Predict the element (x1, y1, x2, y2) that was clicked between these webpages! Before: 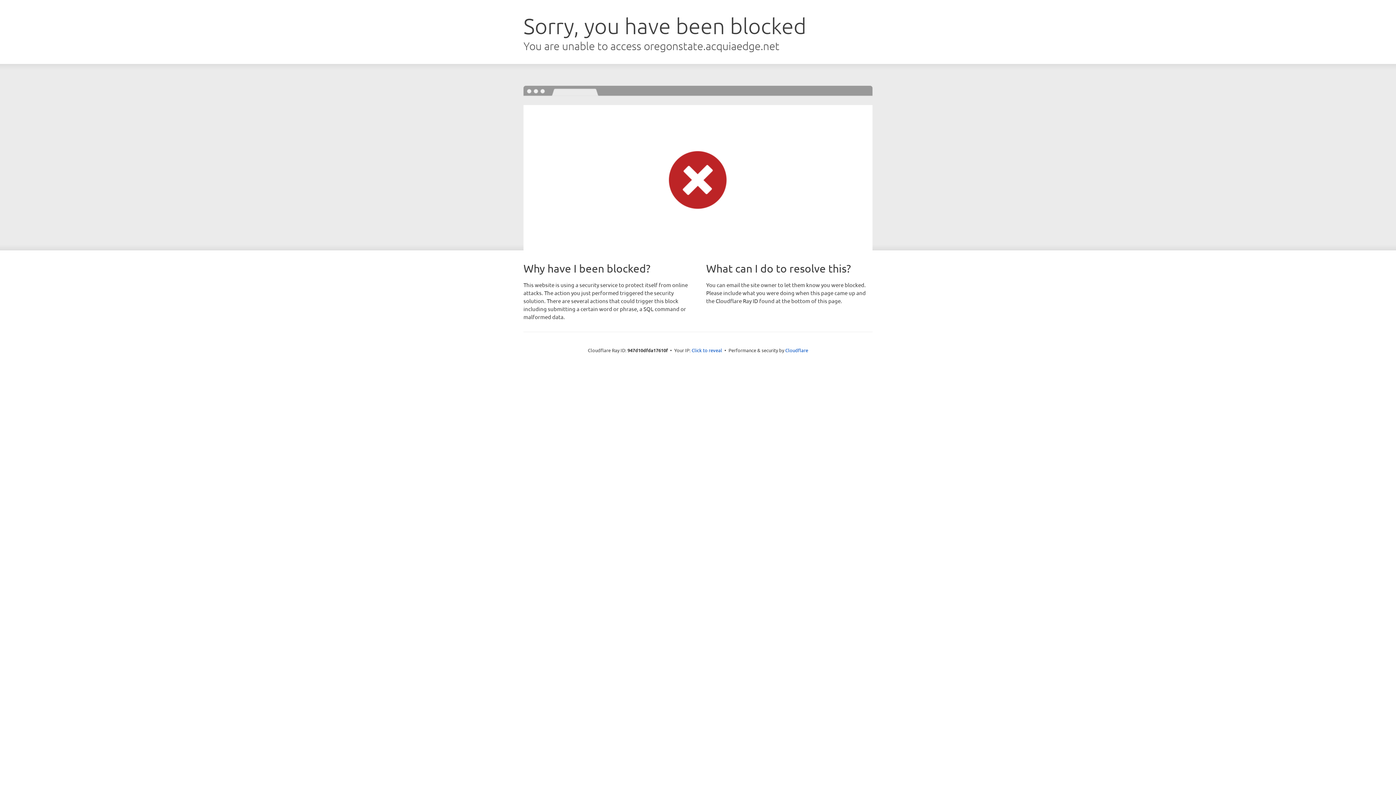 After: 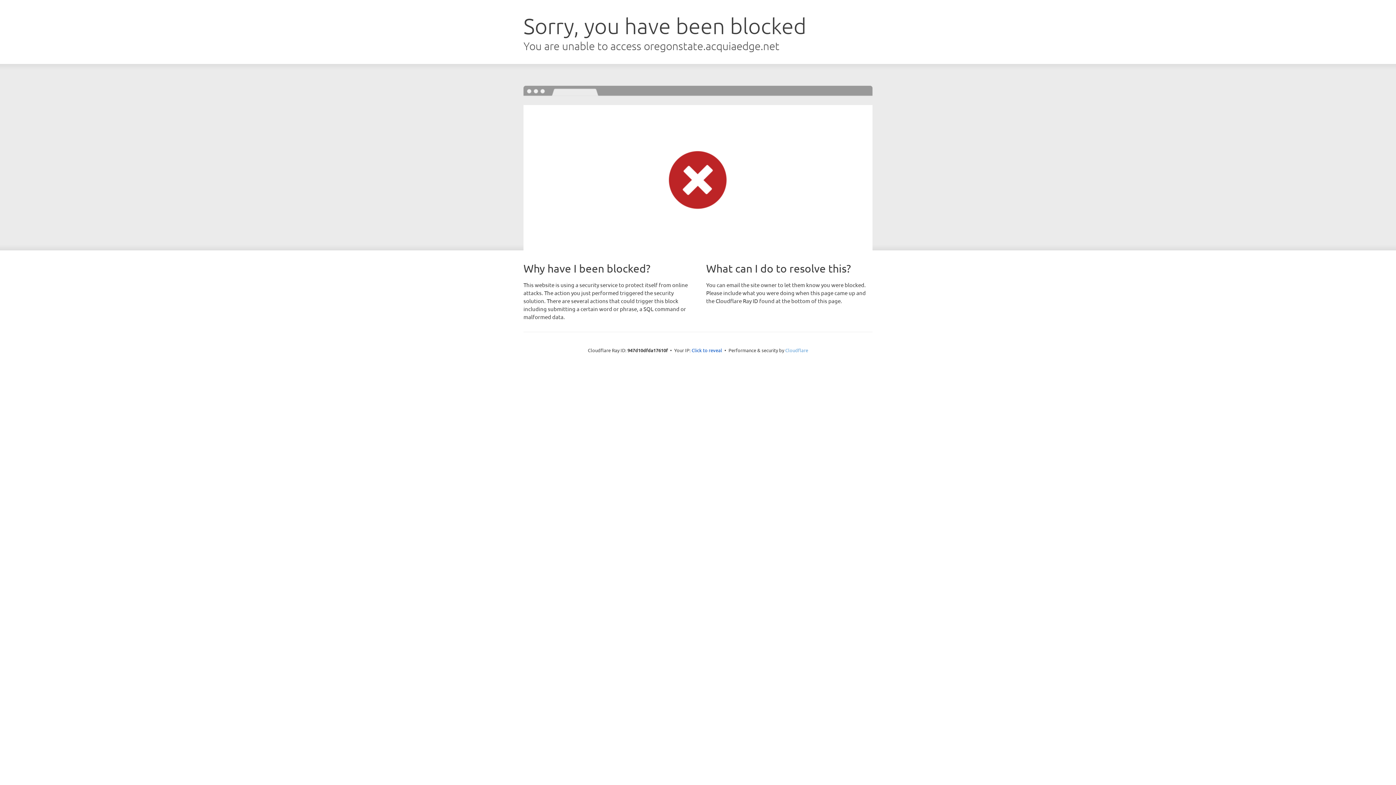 Action: bbox: (785, 347, 808, 353) label: Cloudflare